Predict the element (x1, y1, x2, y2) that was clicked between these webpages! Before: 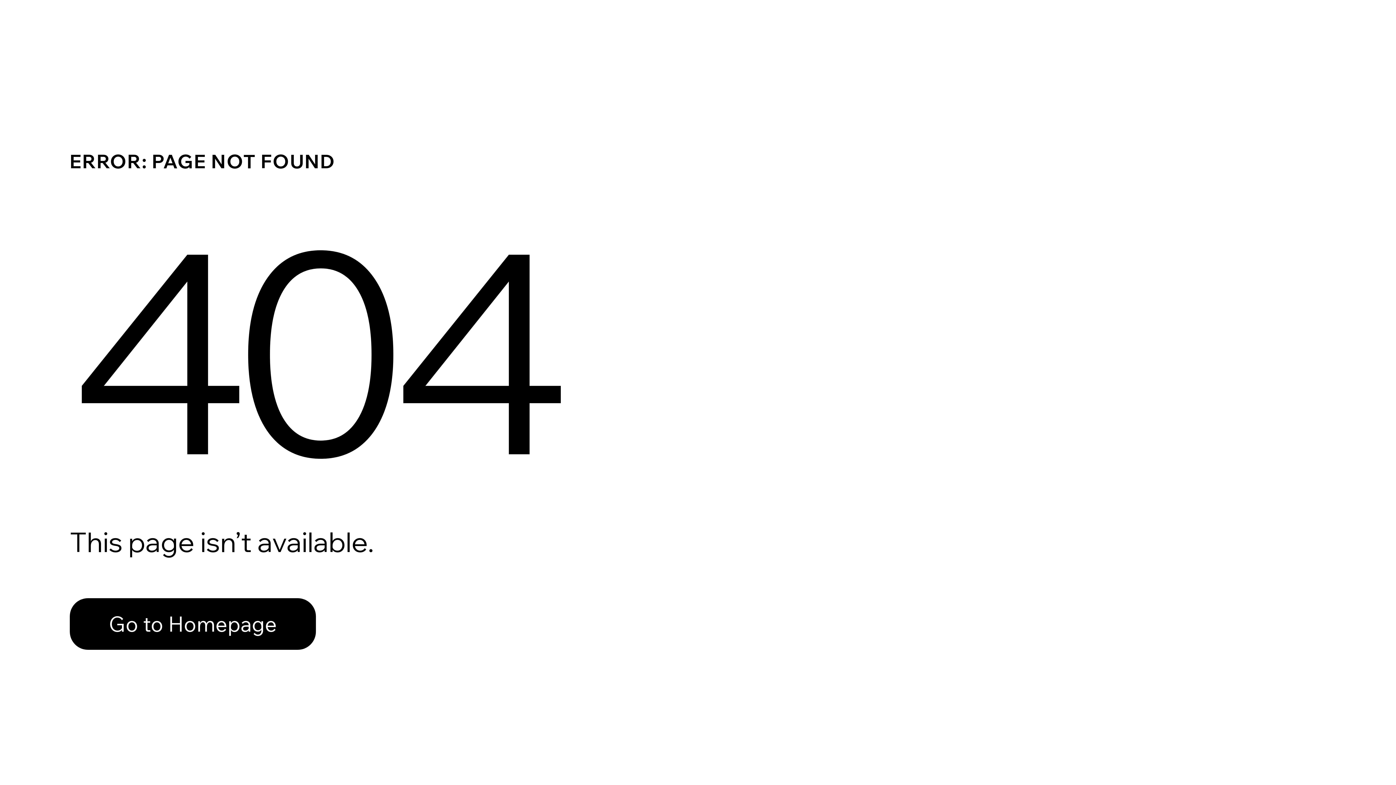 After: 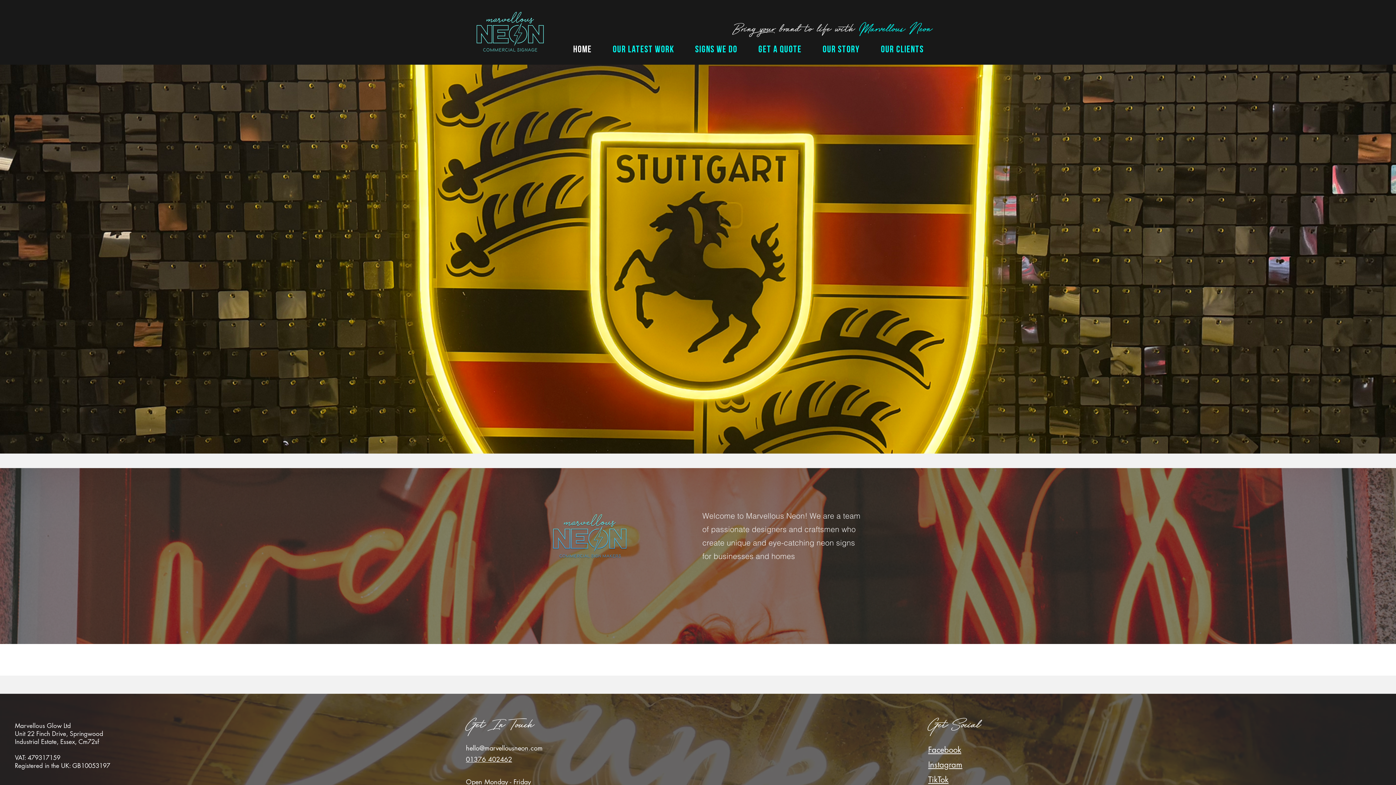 Action: bbox: (69, 582, 768, 659) label: Go to Homepage